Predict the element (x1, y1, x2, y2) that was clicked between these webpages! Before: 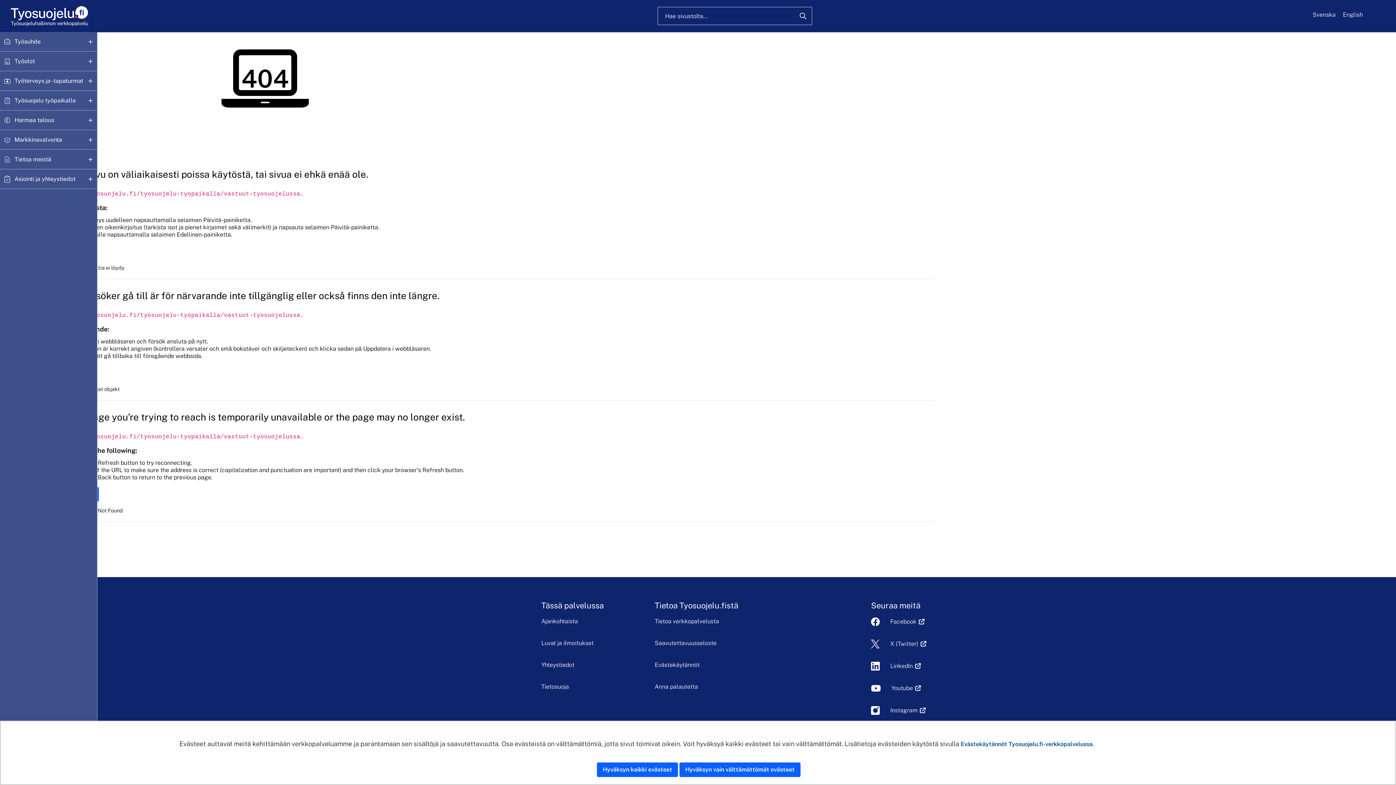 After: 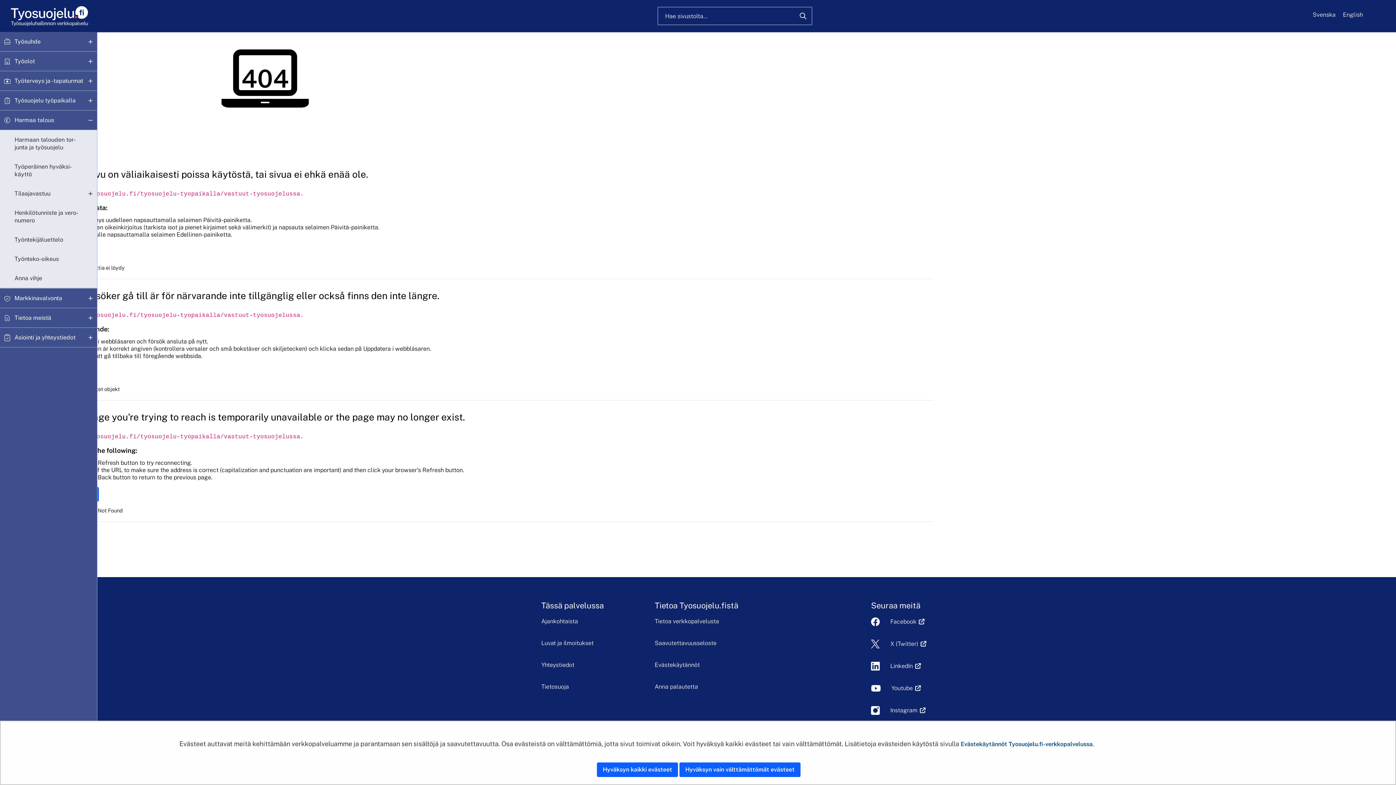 Action: bbox: (84, 112, 97, 128) label: Avaa alavalikko, Harmaa talous